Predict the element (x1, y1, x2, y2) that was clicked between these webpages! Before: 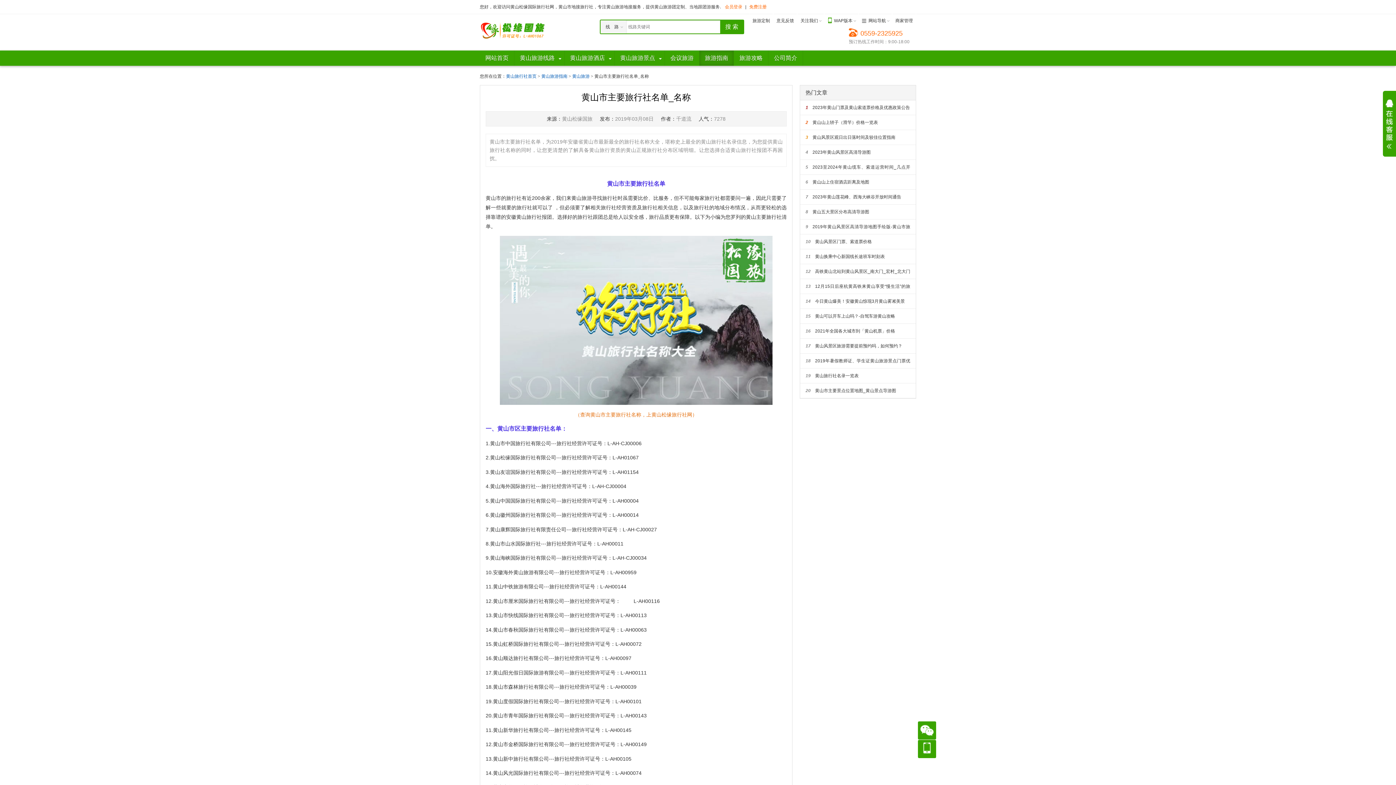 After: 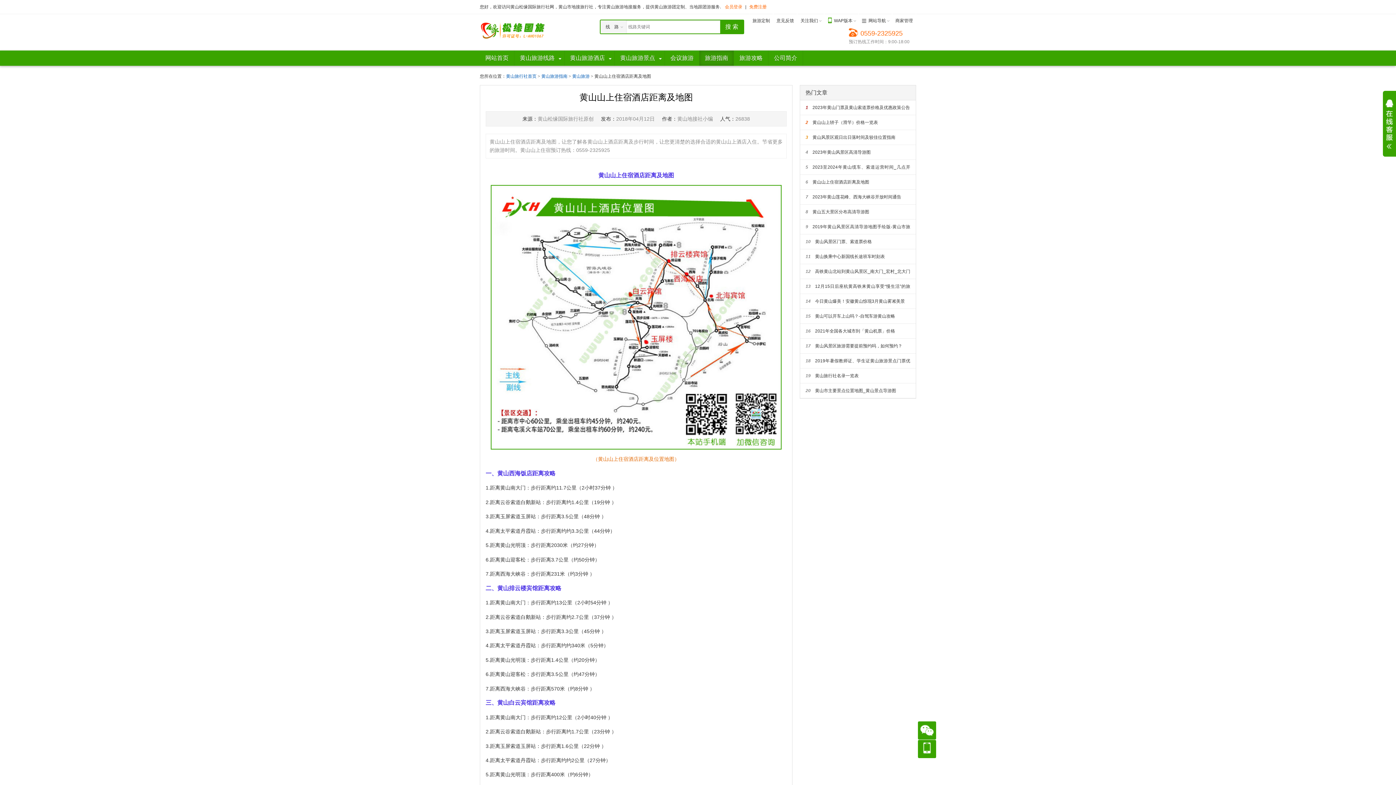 Action: bbox: (805, 179, 869, 184) label: 6黄山山上住宿酒店距离及地图